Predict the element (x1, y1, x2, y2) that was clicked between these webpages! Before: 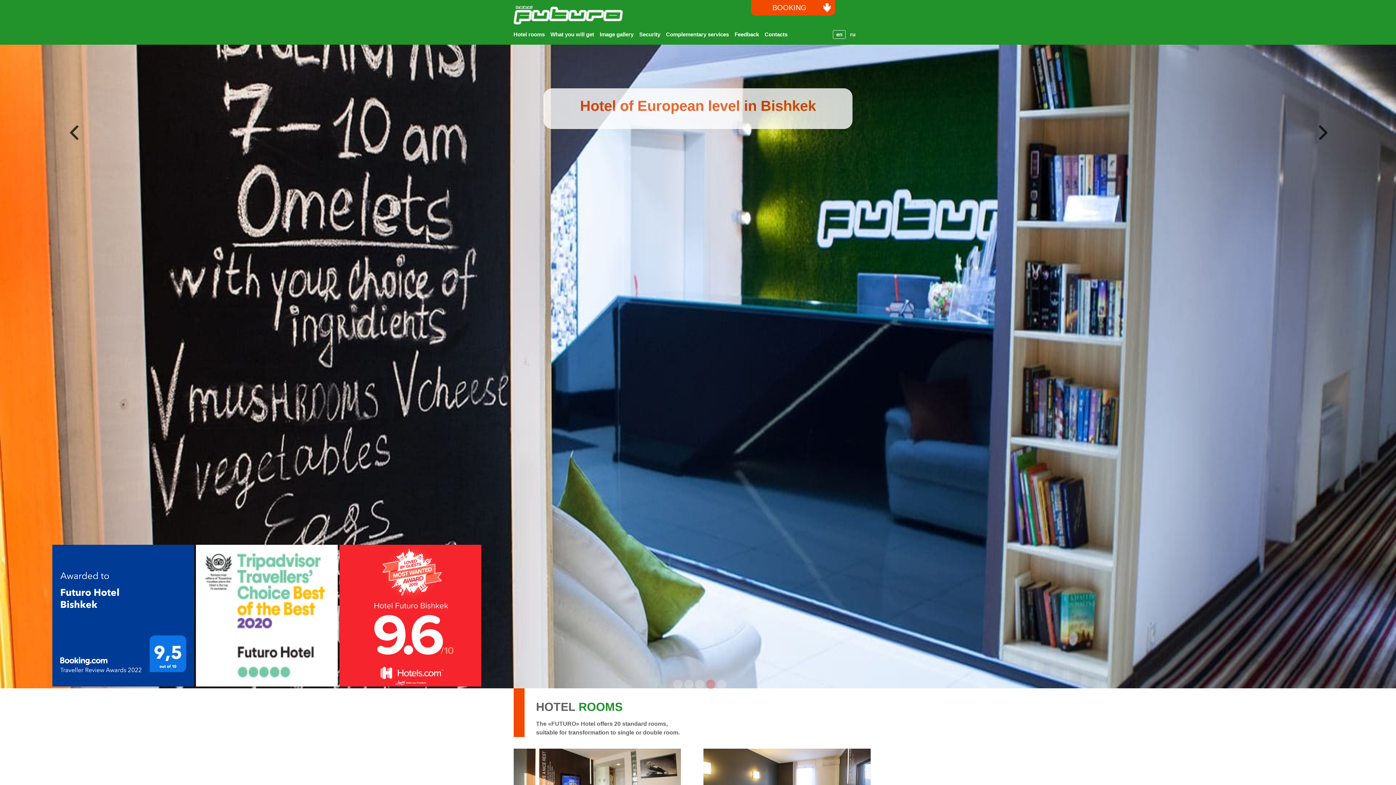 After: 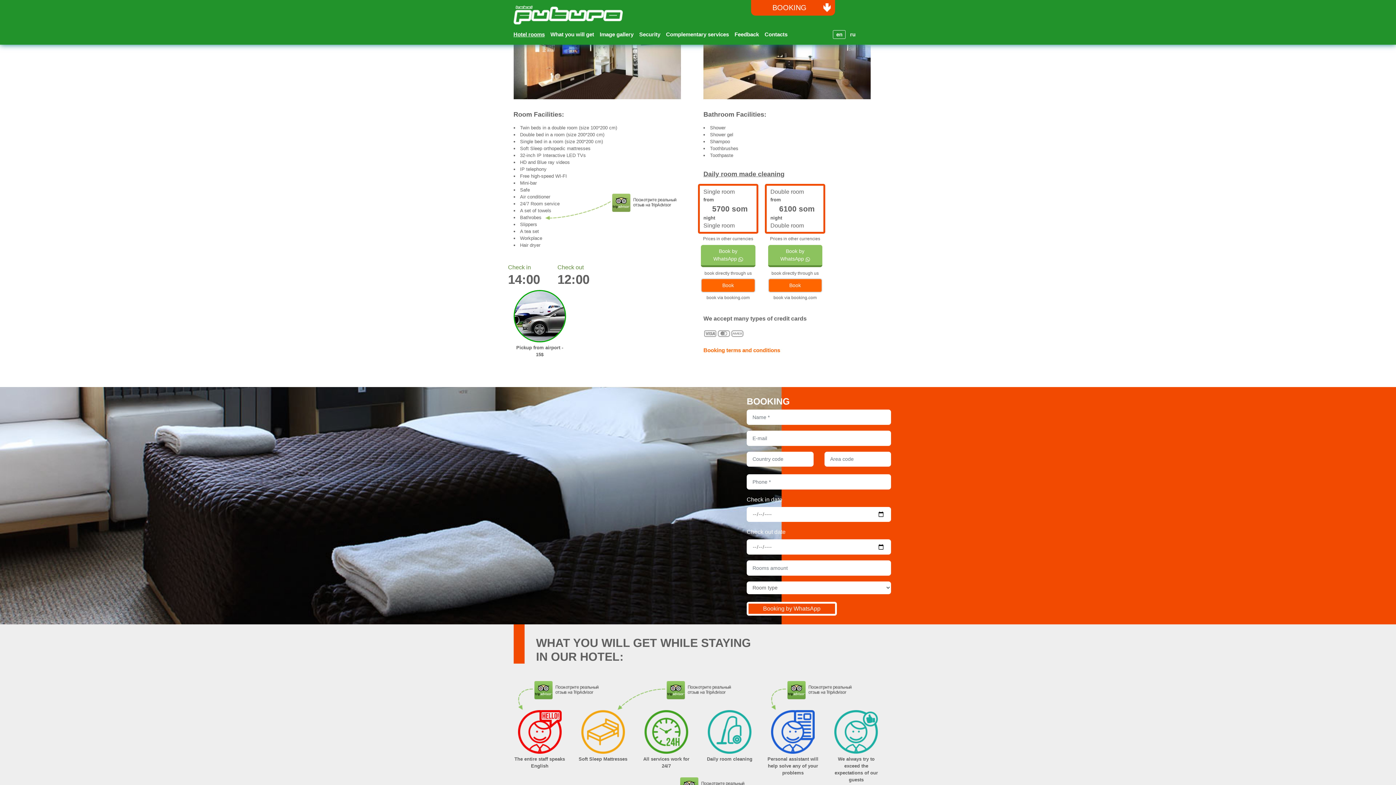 Action: bbox: (513, 30, 544, 38) label: Hotel rooms